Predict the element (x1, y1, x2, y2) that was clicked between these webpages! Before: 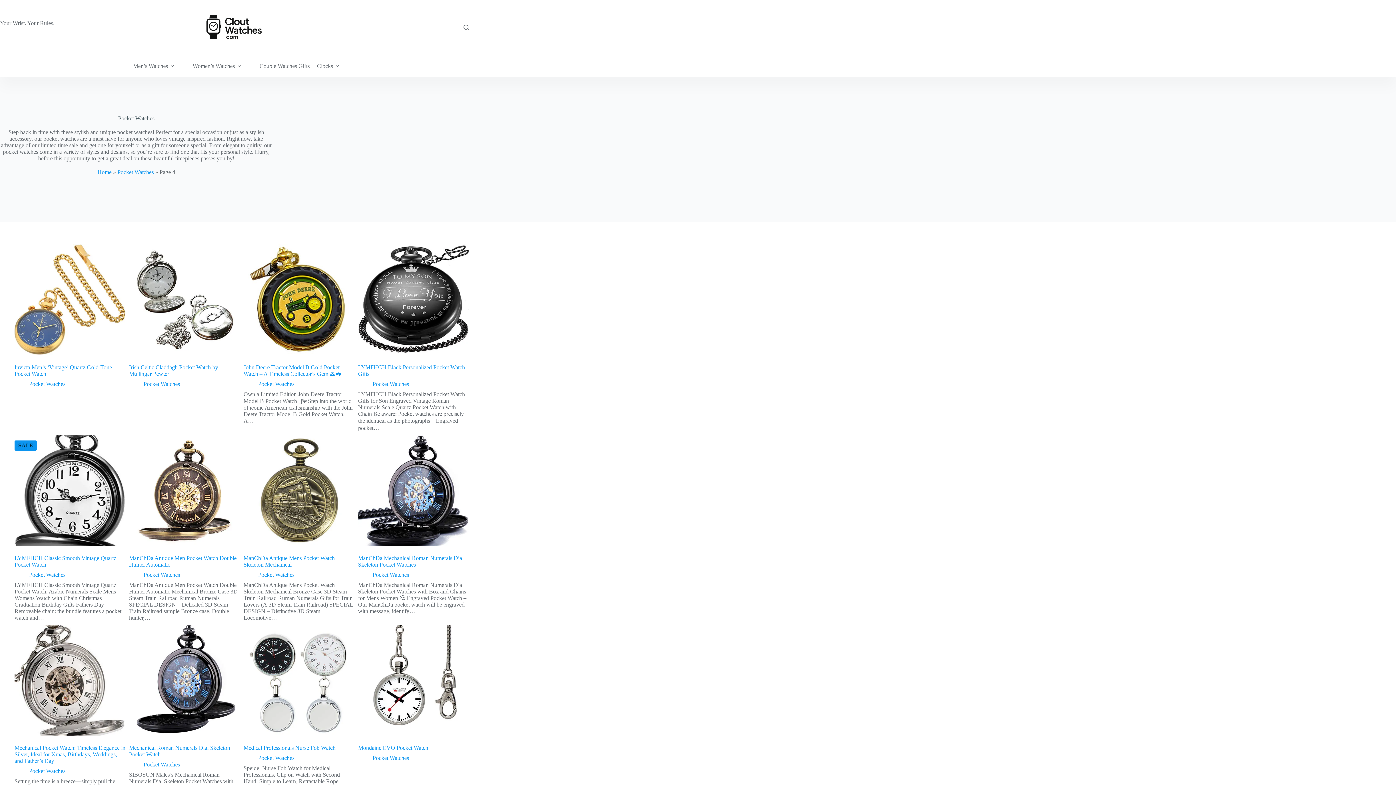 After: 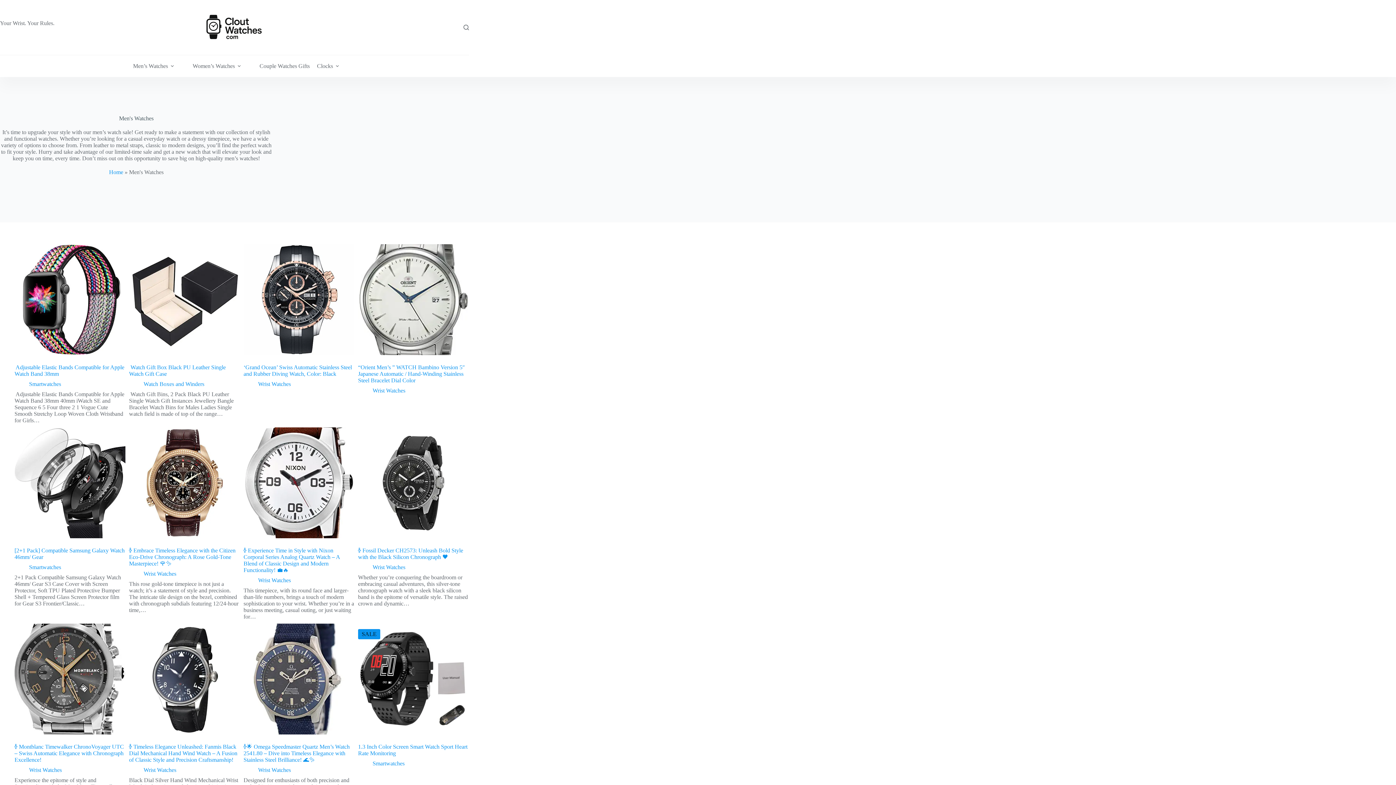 Action: label: Men’s Watches bbox: (129, 55, 180, 77)